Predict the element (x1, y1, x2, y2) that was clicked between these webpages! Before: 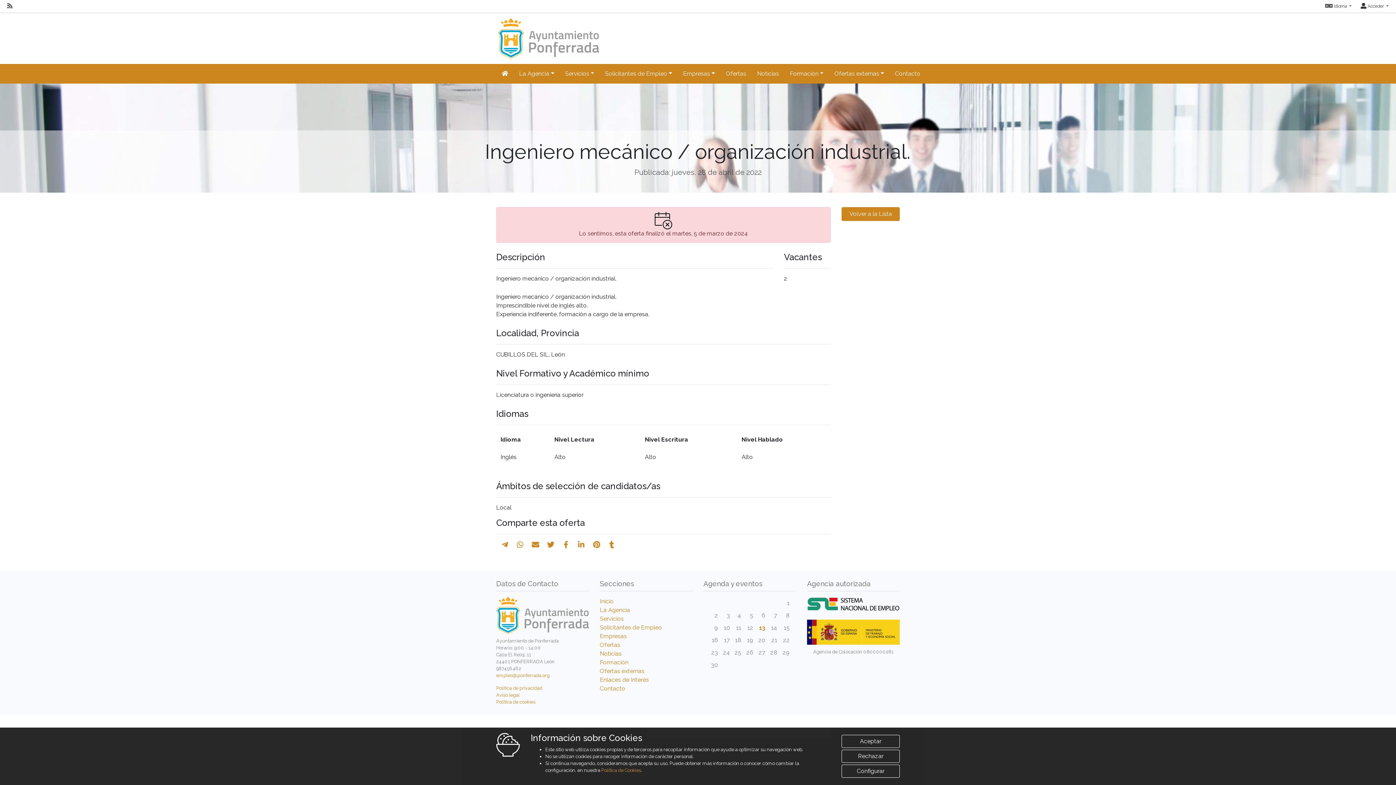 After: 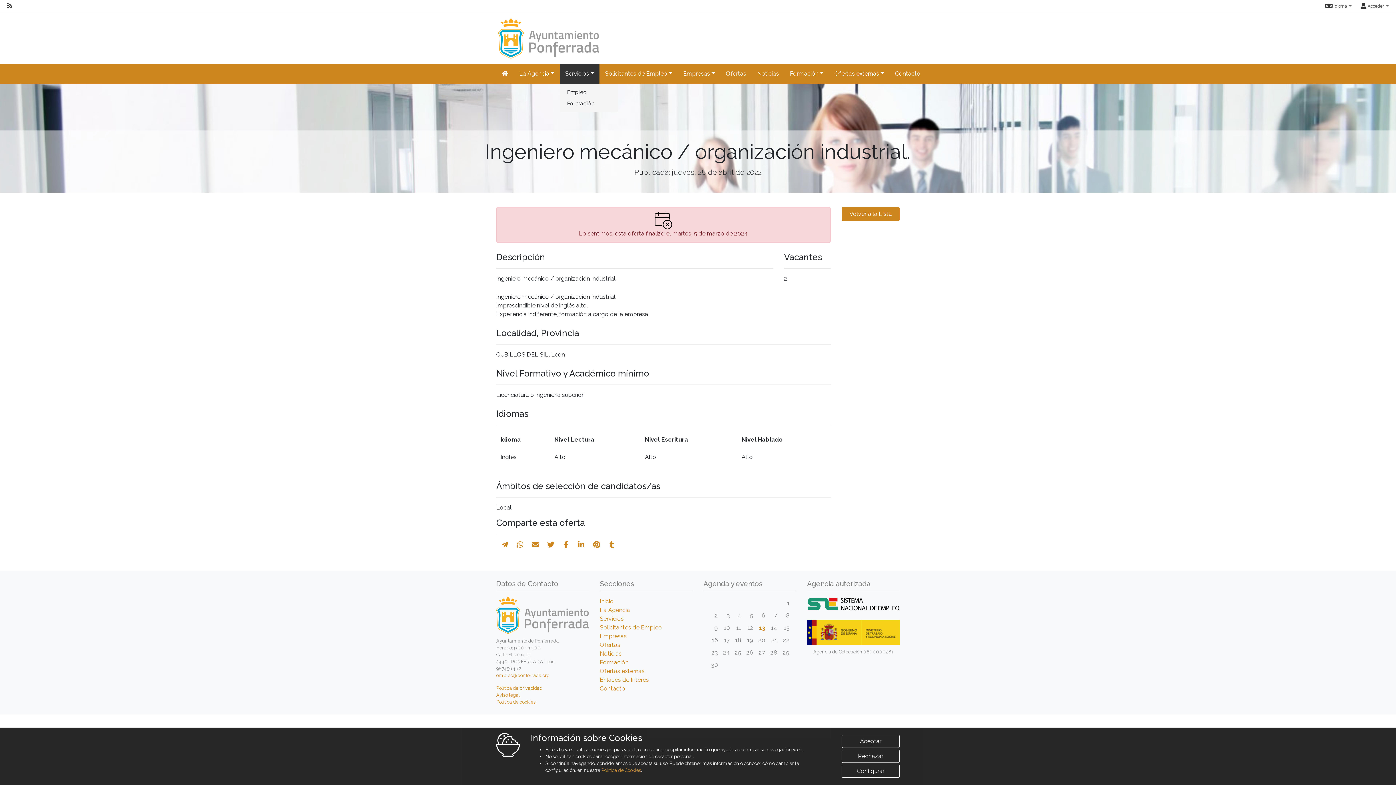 Action: label: Servicios bbox: (559, 63, 599, 83)